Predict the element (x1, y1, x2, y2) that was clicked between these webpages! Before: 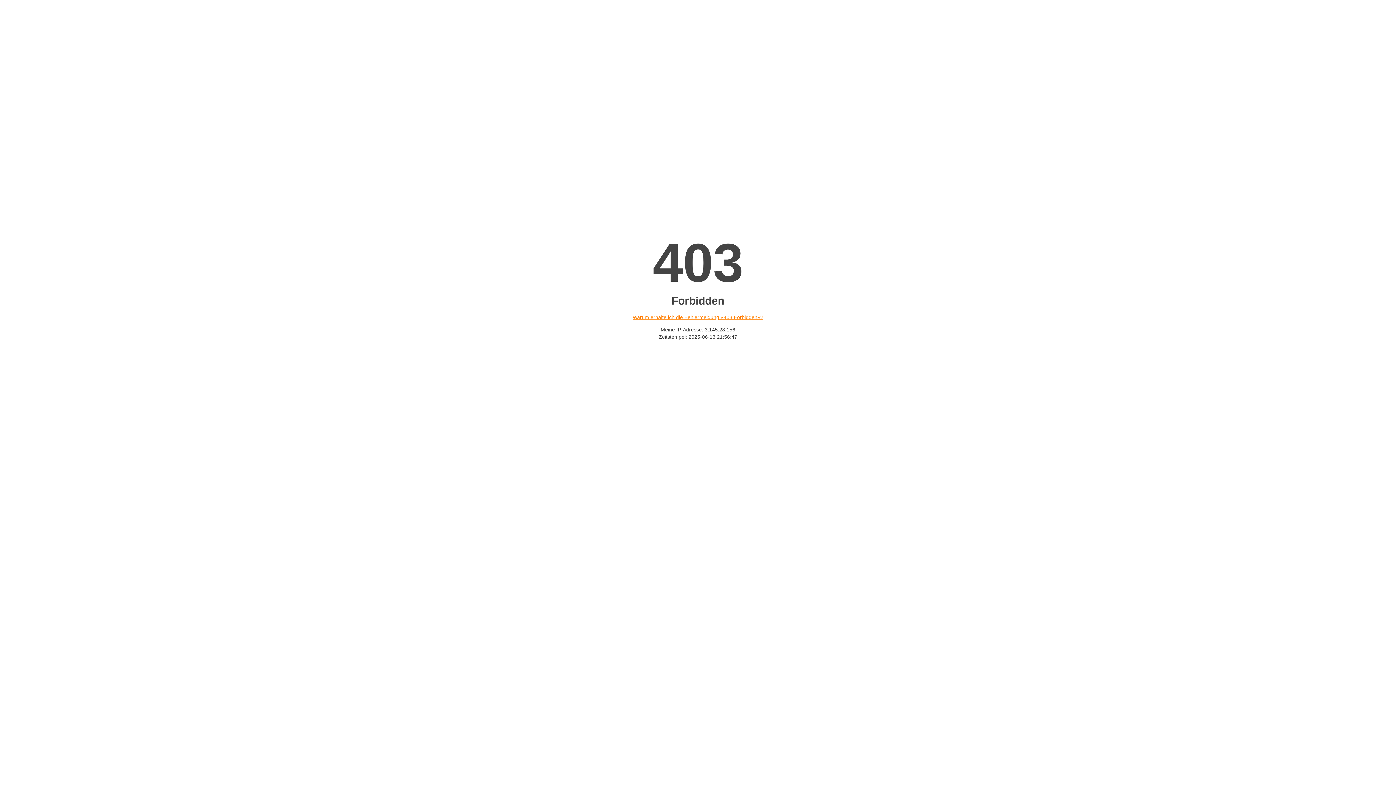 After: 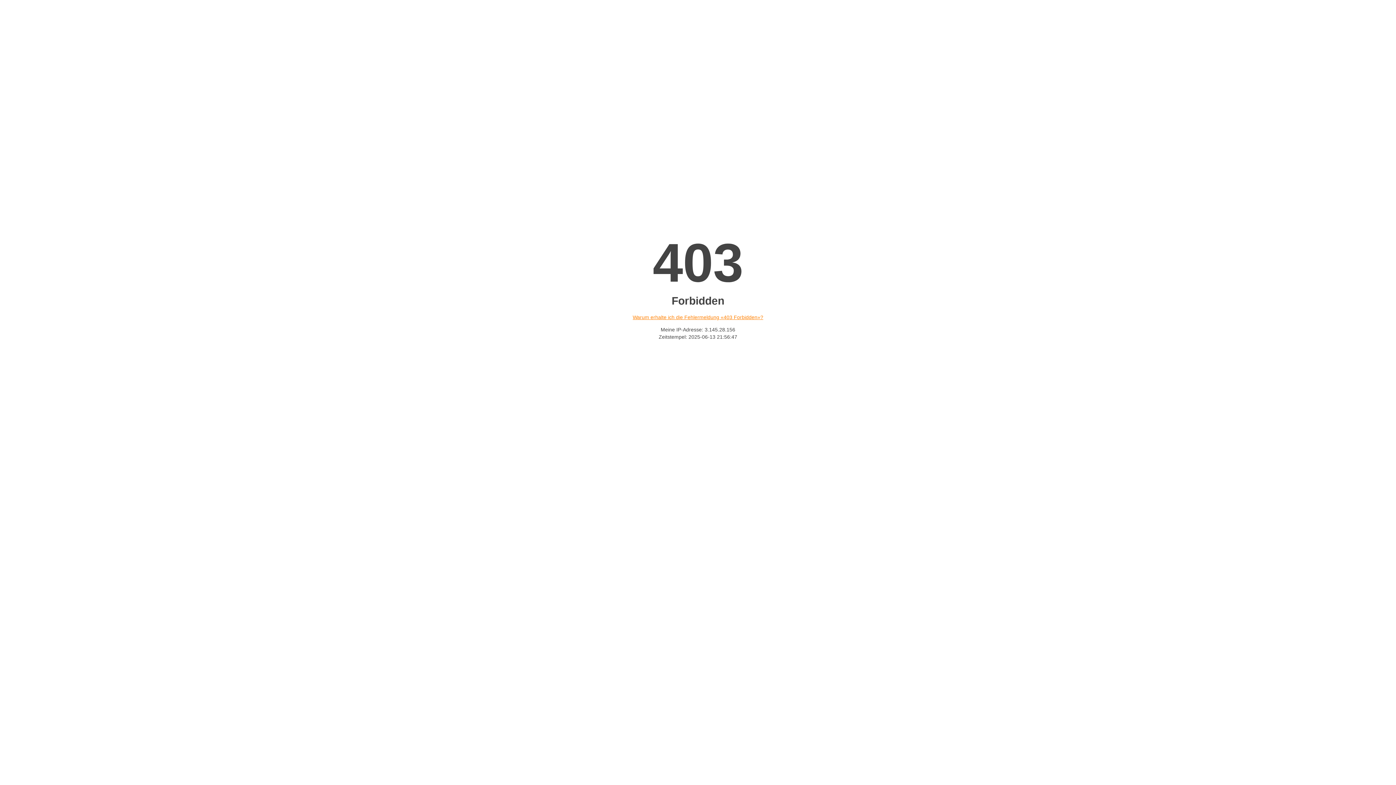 Action: label: Warum erhalte ich die Fehlermeldung «403 Forbidden»? bbox: (632, 314, 763, 320)